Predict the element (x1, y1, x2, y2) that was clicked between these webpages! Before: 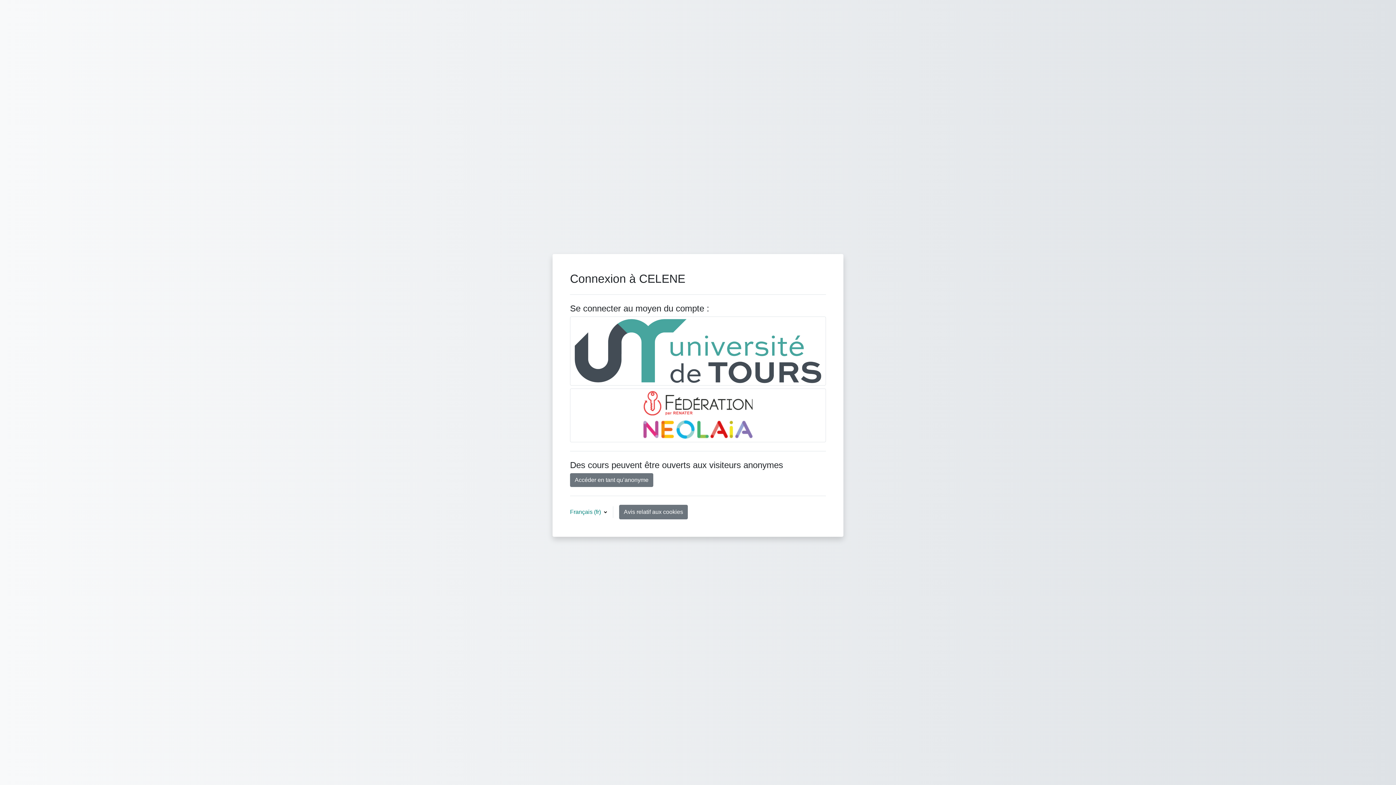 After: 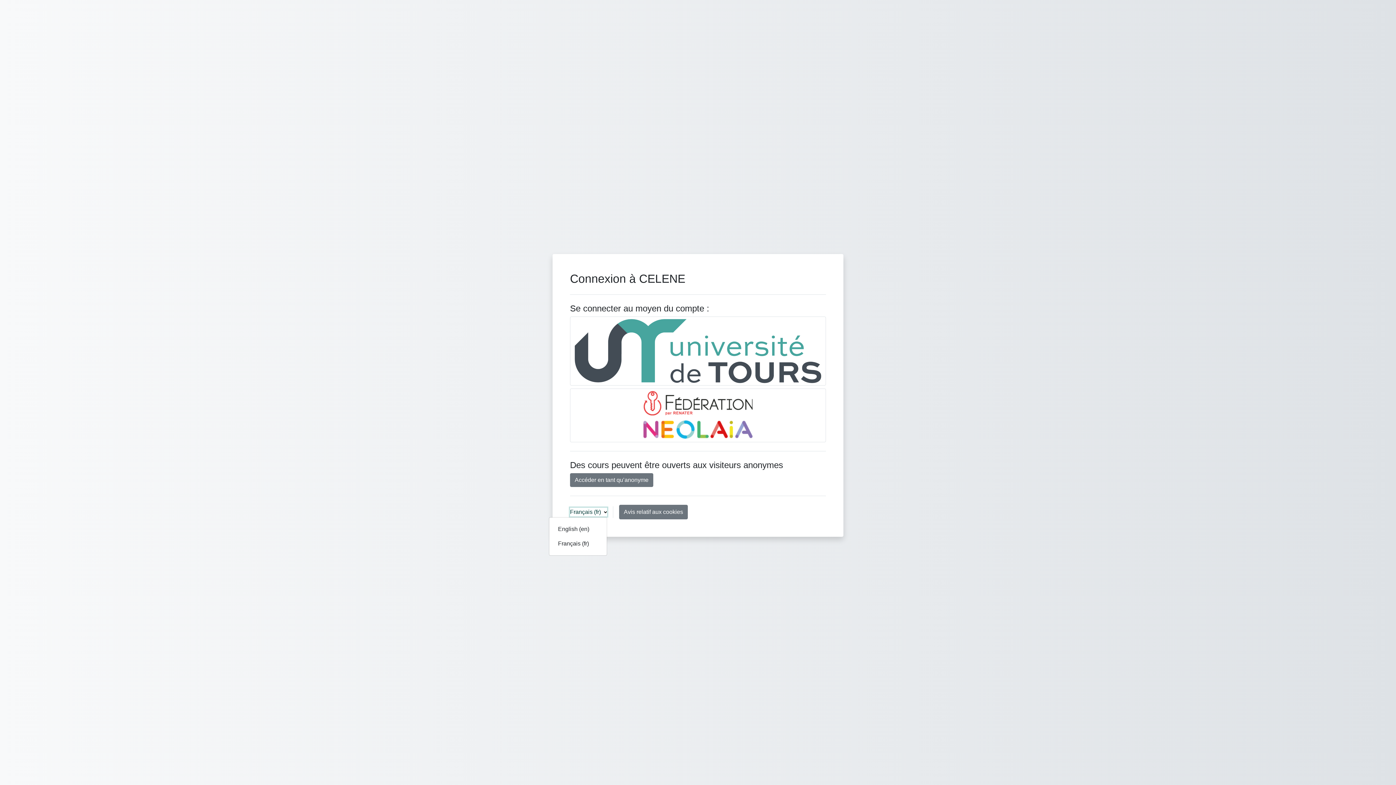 Action: label: Français ‎(fr)‎ bbox: (570, 508, 607, 516)